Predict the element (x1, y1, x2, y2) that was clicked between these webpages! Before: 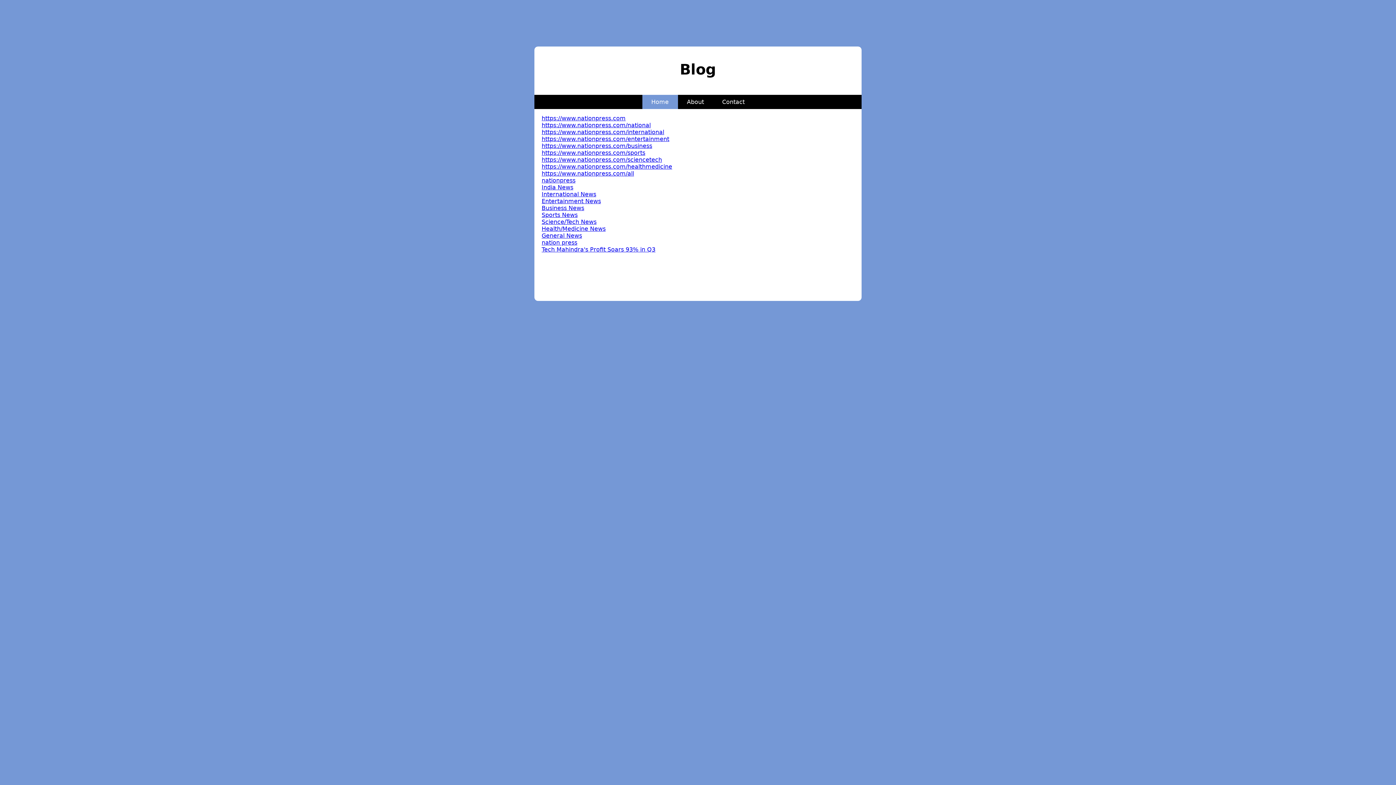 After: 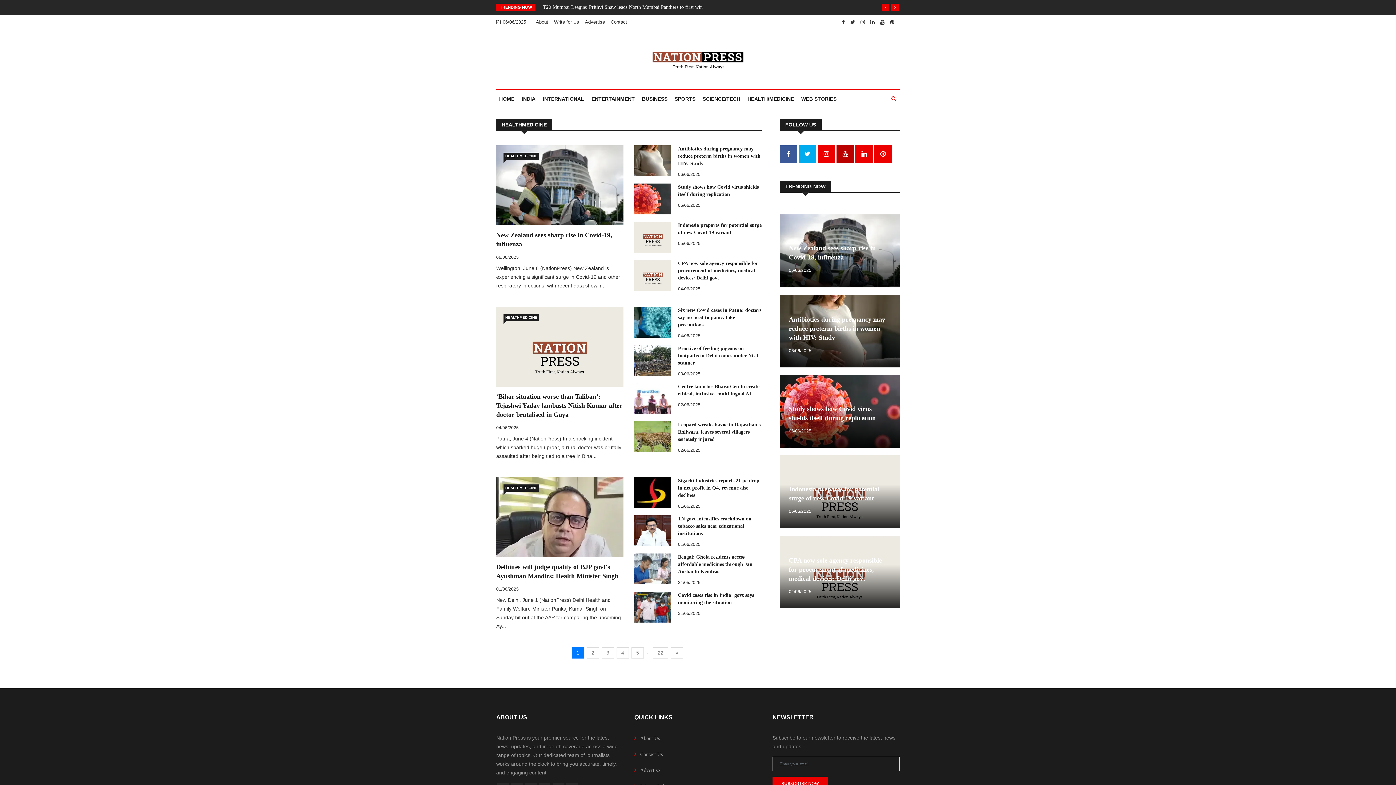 Action: bbox: (541, 225, 605, 232) label: Health/Medicine News